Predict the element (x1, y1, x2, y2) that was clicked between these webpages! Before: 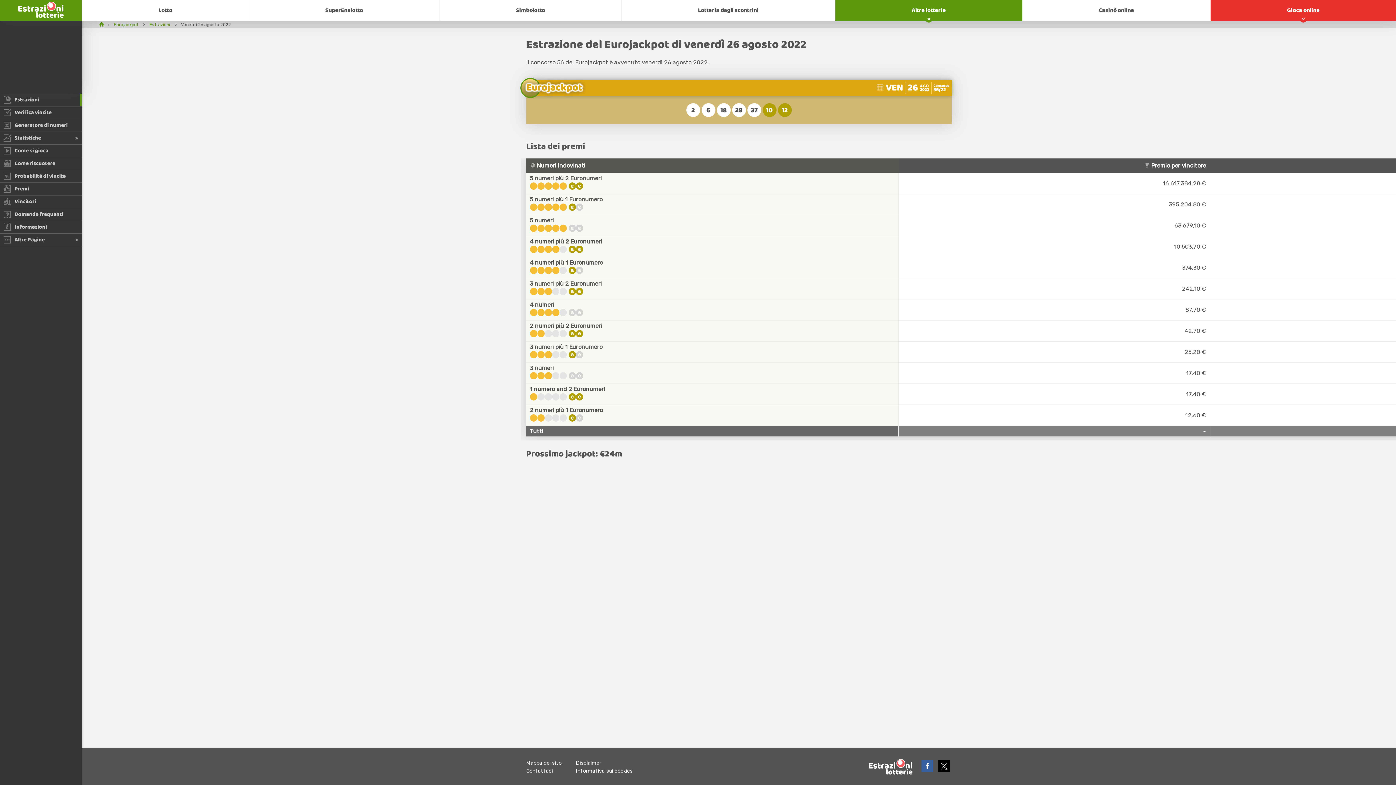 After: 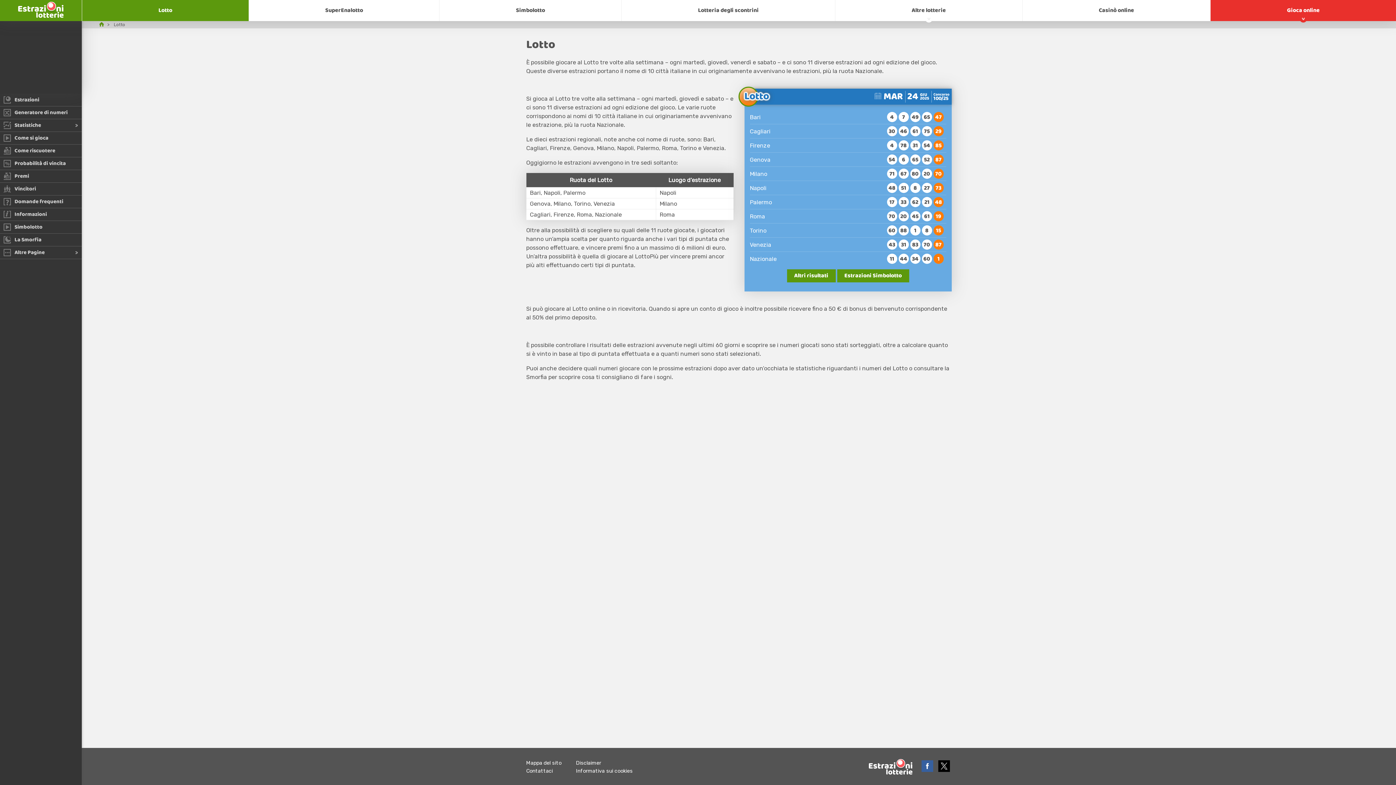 Action: bbox: (82, 0, 248, 21) label: Lotto